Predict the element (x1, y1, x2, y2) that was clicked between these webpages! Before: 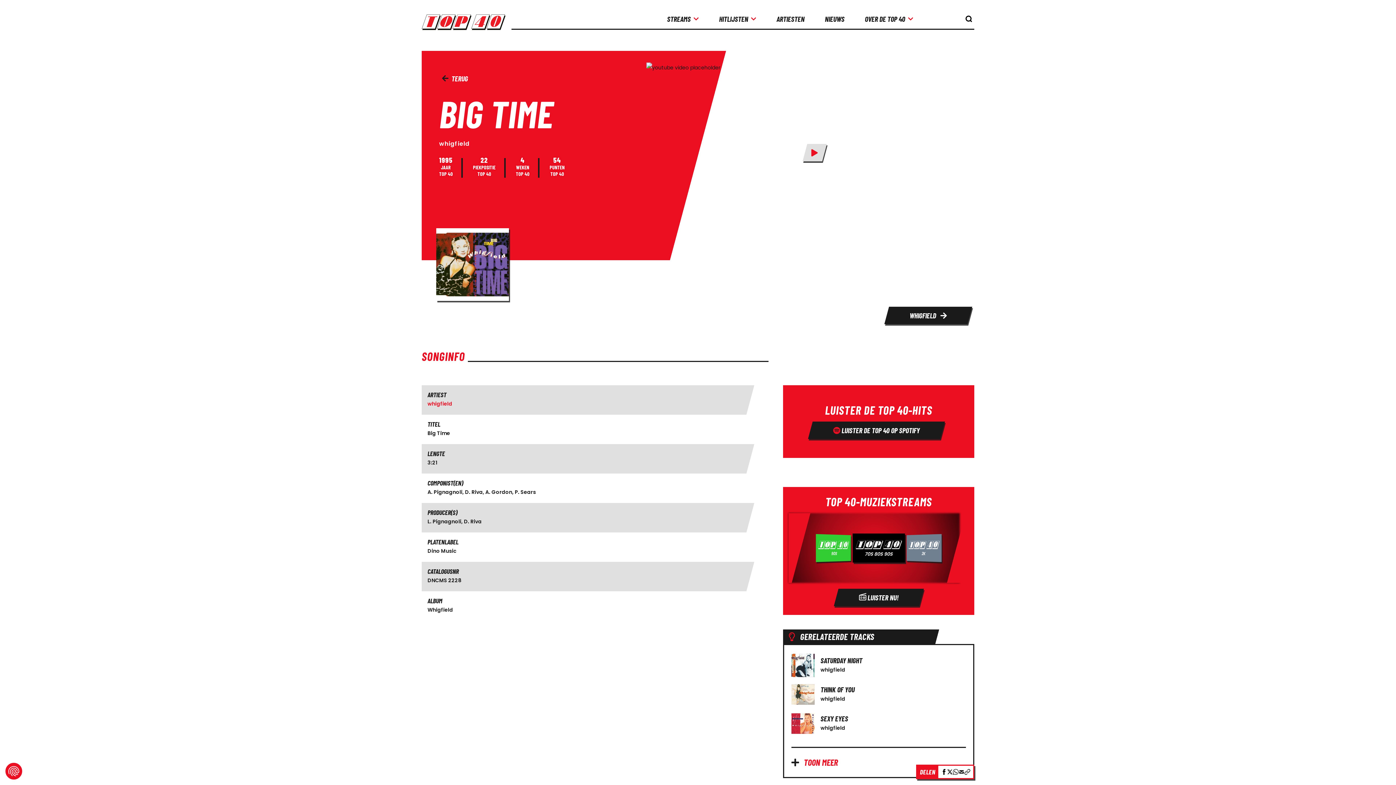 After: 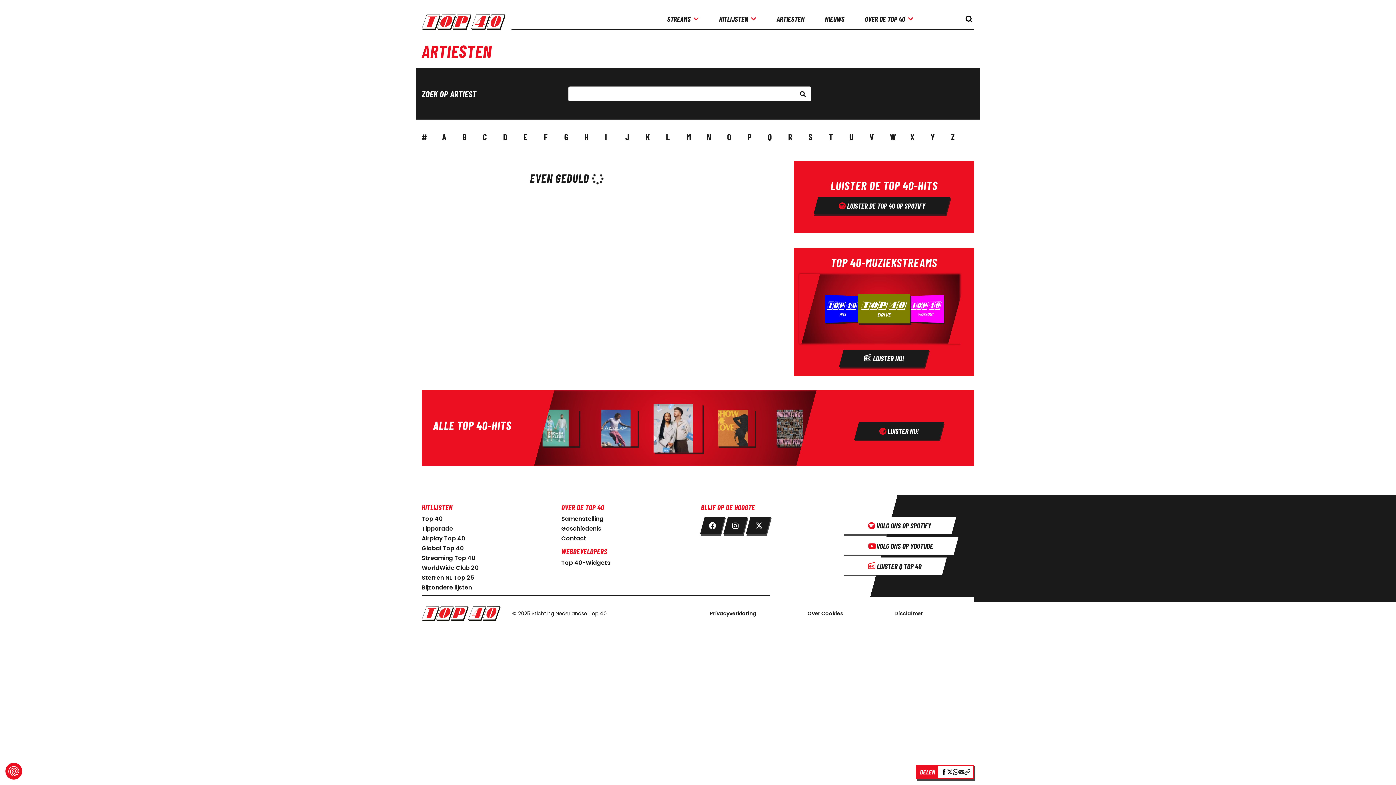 Action: label: ARTIESTEN bbox: (773, 11, 807, 26)